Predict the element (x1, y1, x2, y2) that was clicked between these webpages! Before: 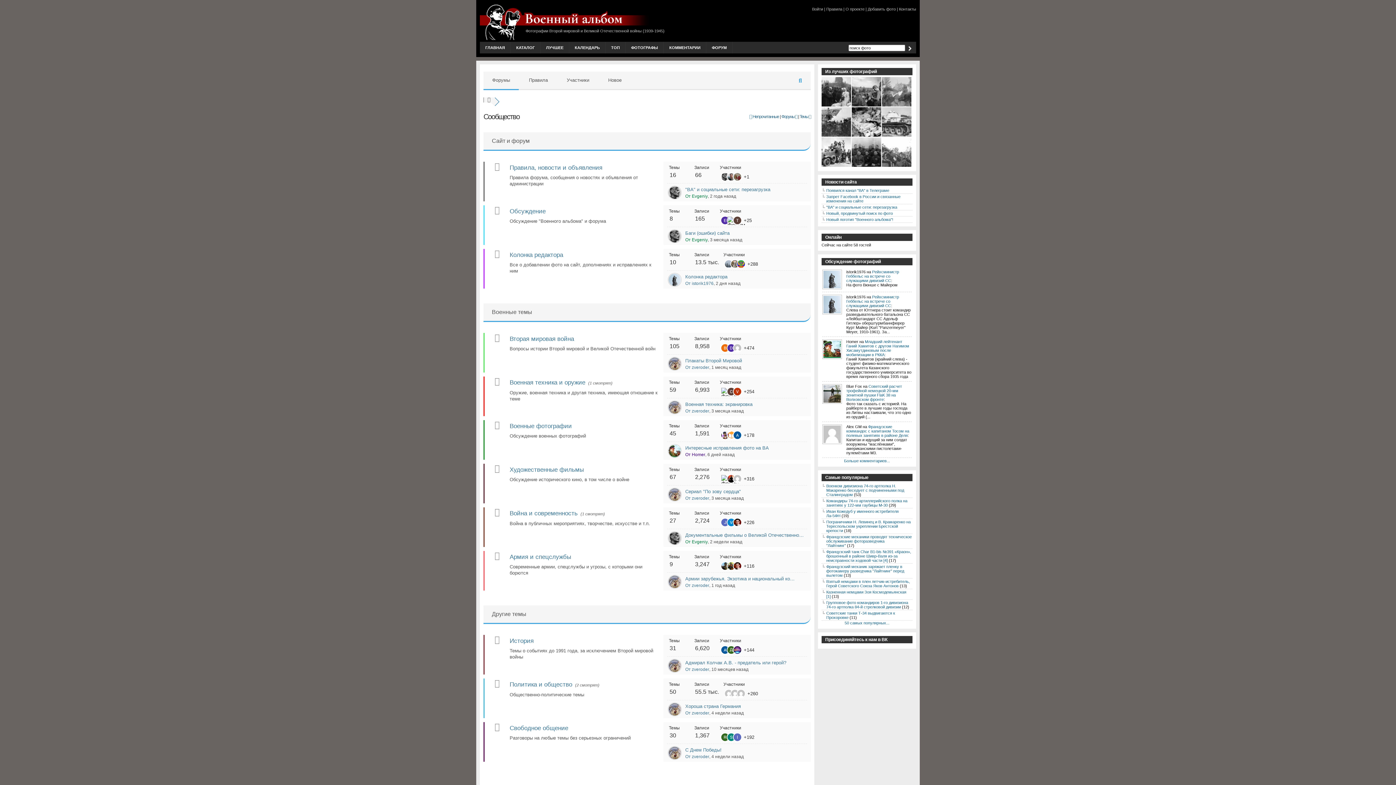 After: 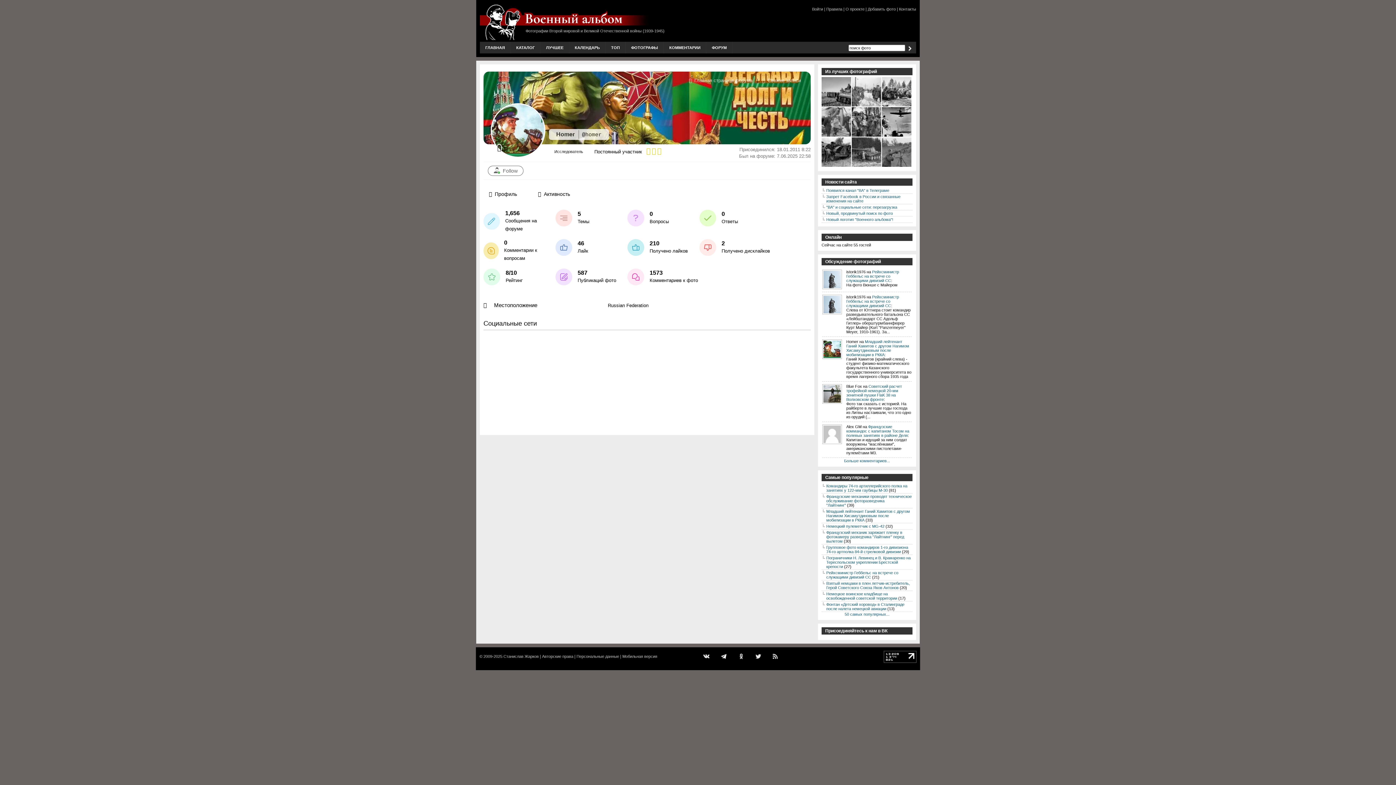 Action: bbox: (668, 453, 681, 459)